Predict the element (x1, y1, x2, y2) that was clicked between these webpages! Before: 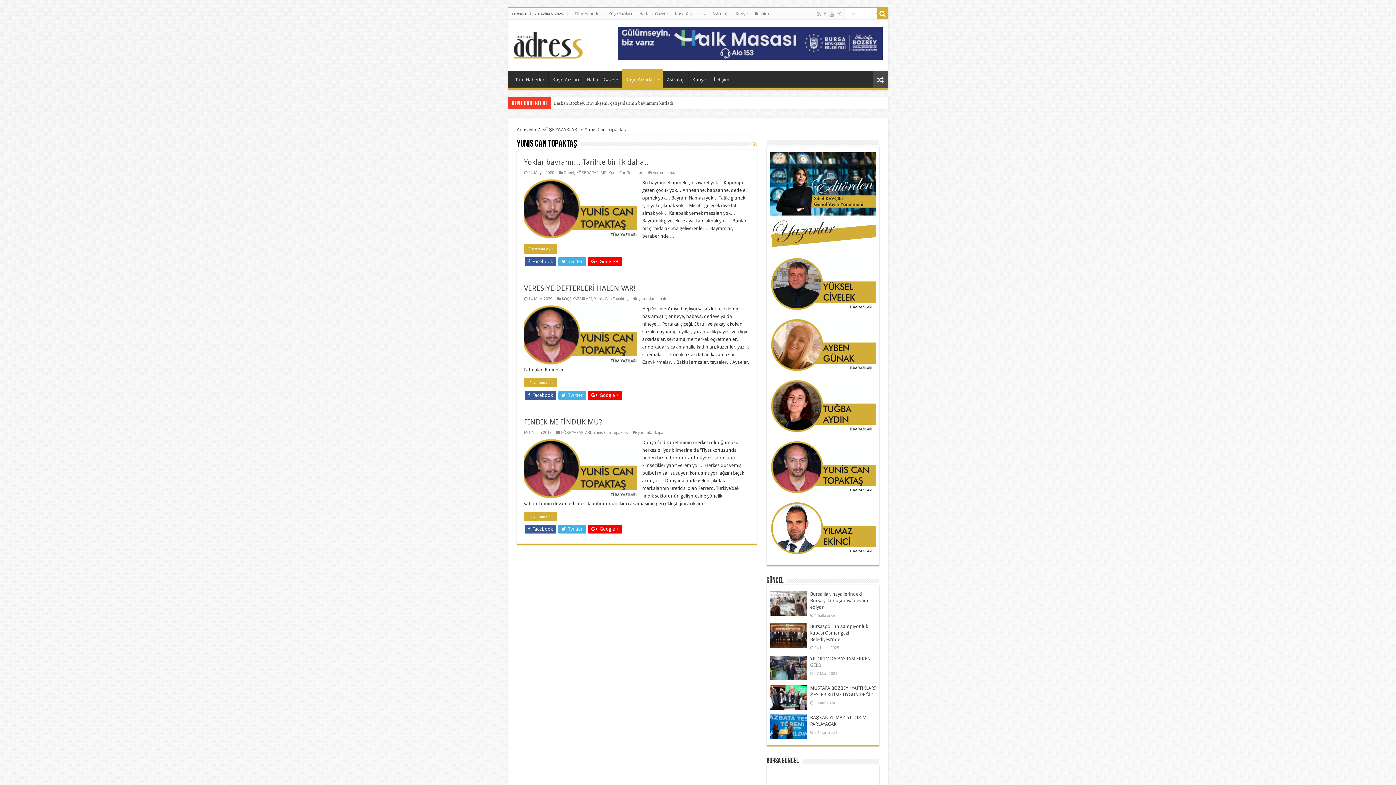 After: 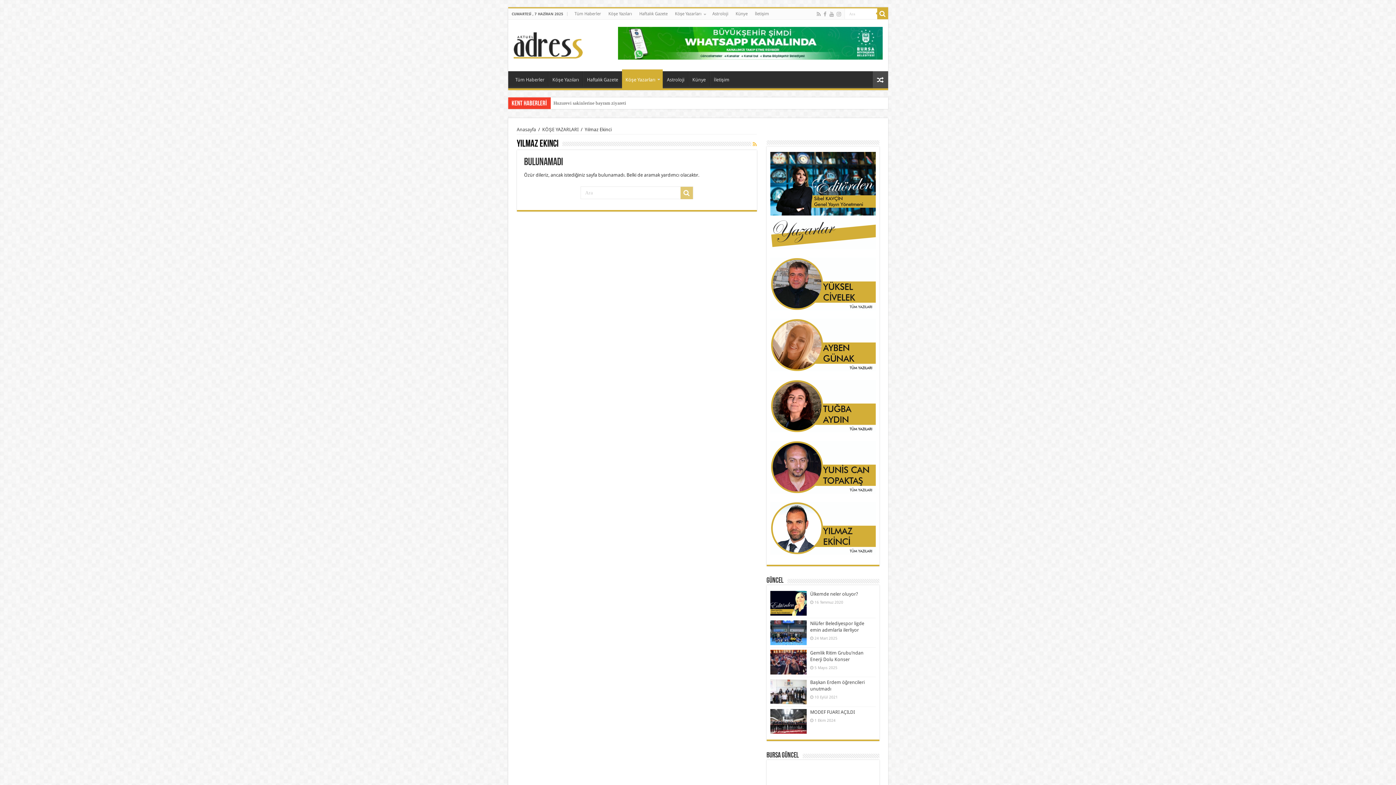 Action: bbox: (770, 502, 875, 554)